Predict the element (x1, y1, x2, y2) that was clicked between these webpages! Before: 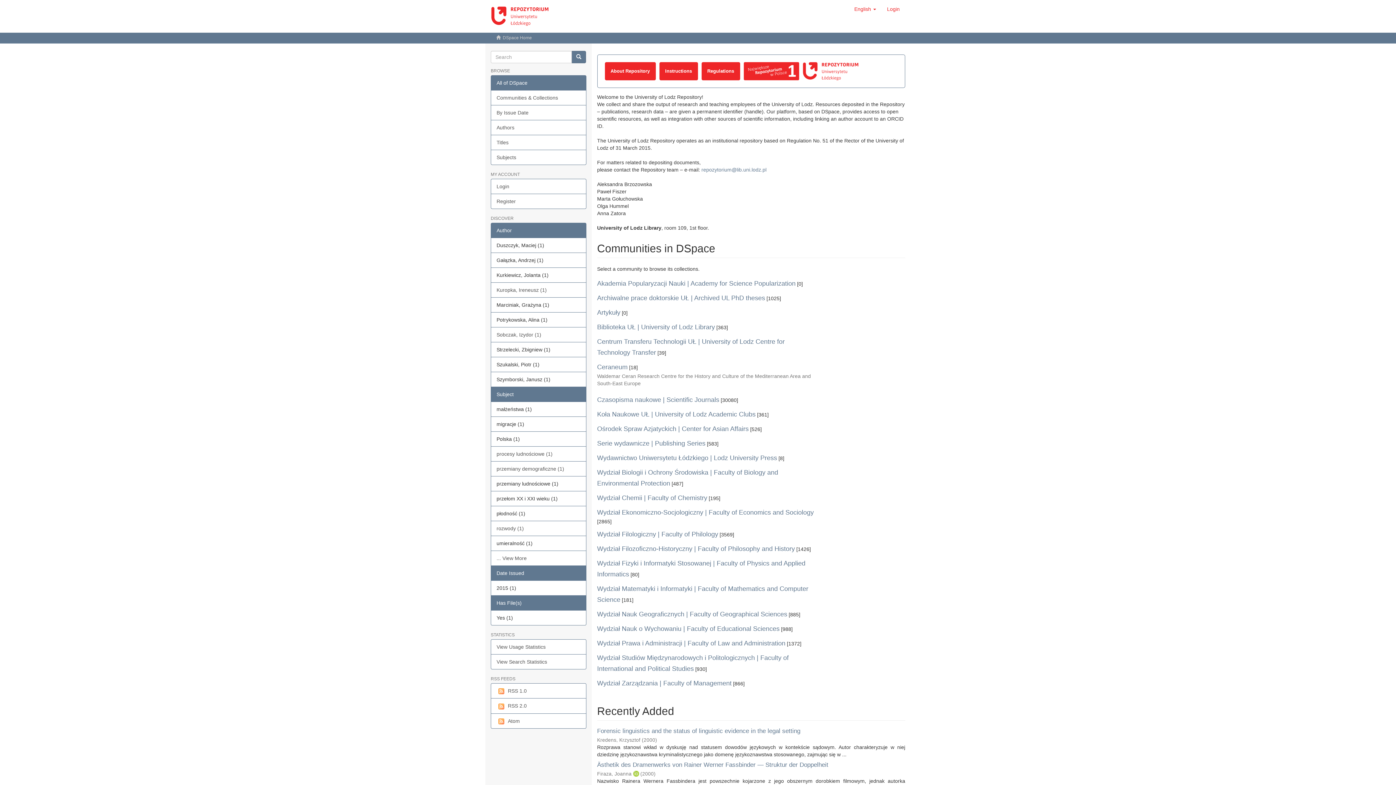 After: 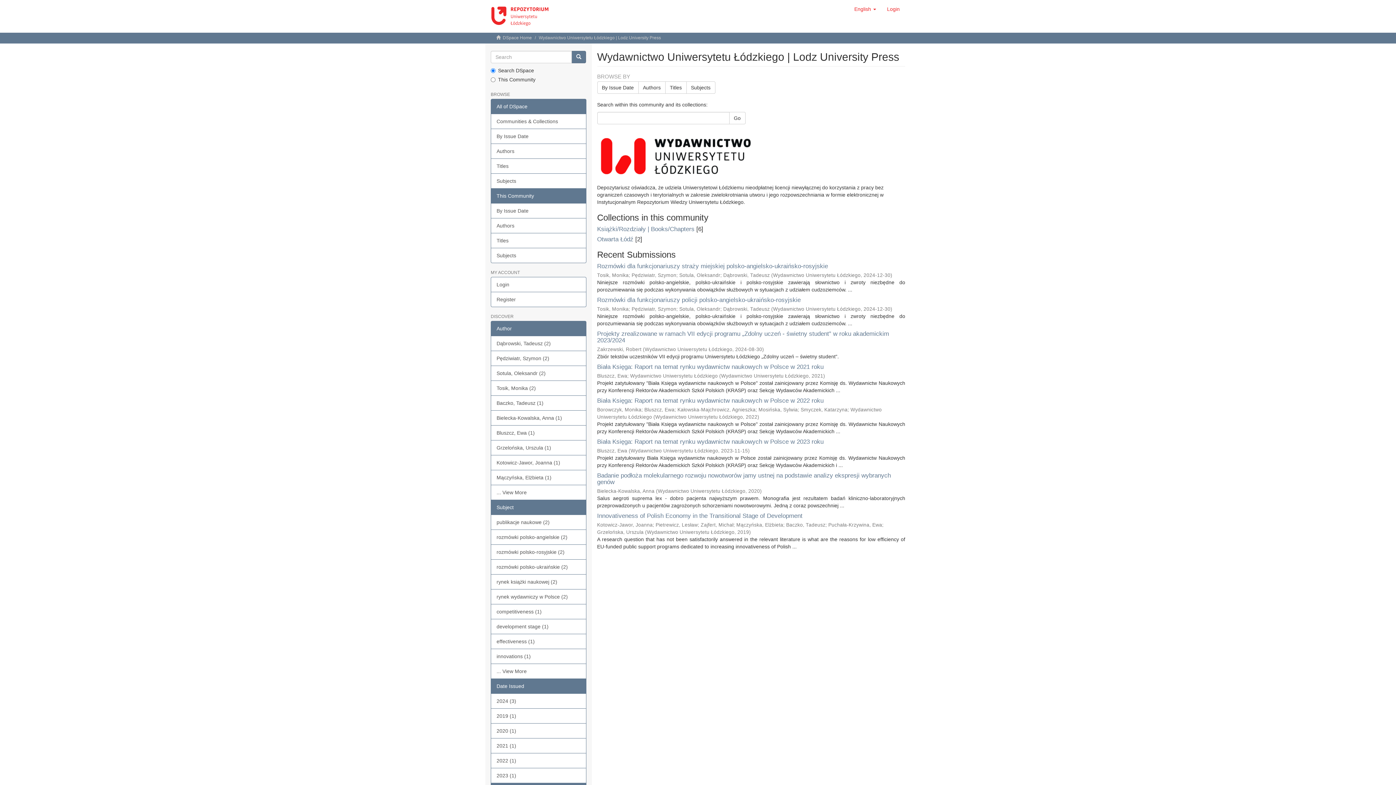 Action: label: Wydawnictwo Uniwersytetu Łódzkiego | Lodz University Press bbox: (597, 454, 777, 461)